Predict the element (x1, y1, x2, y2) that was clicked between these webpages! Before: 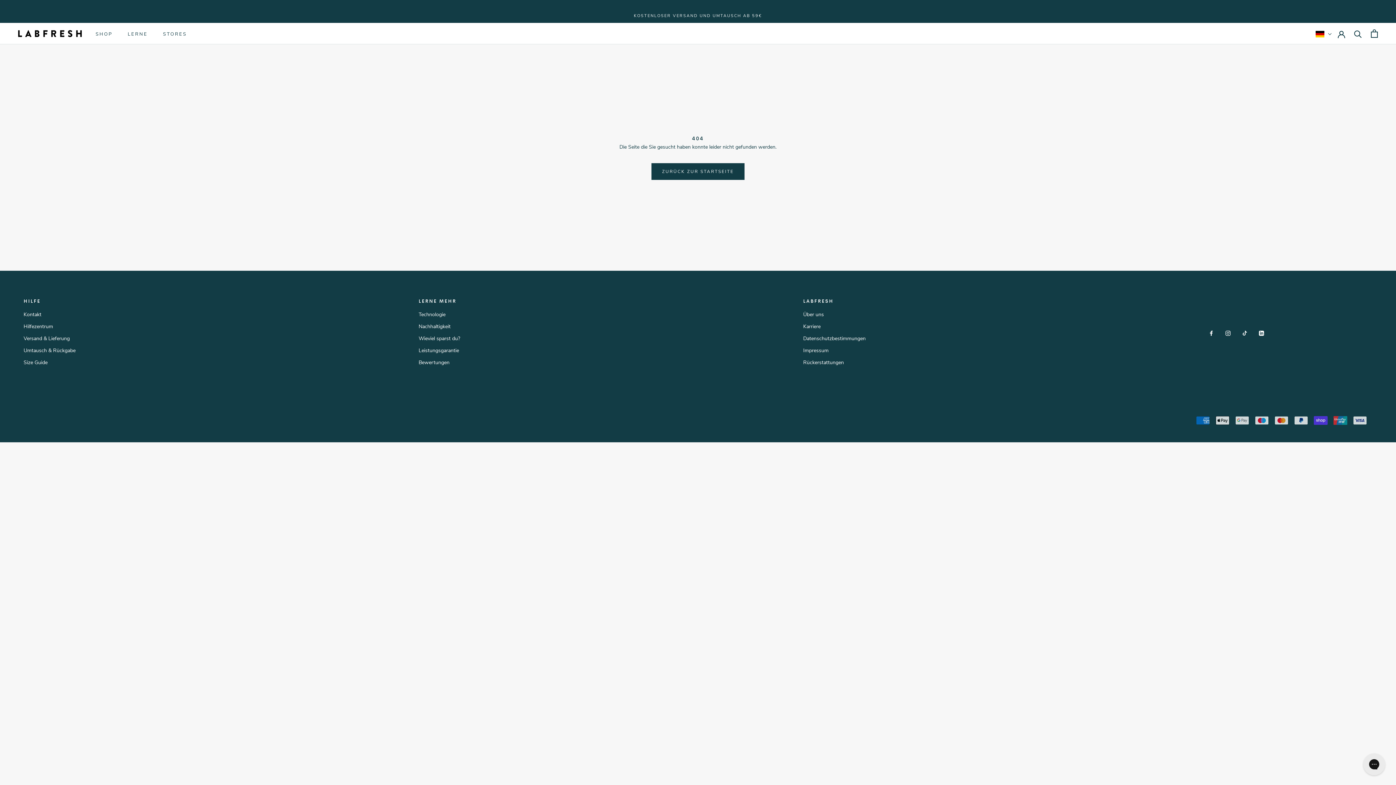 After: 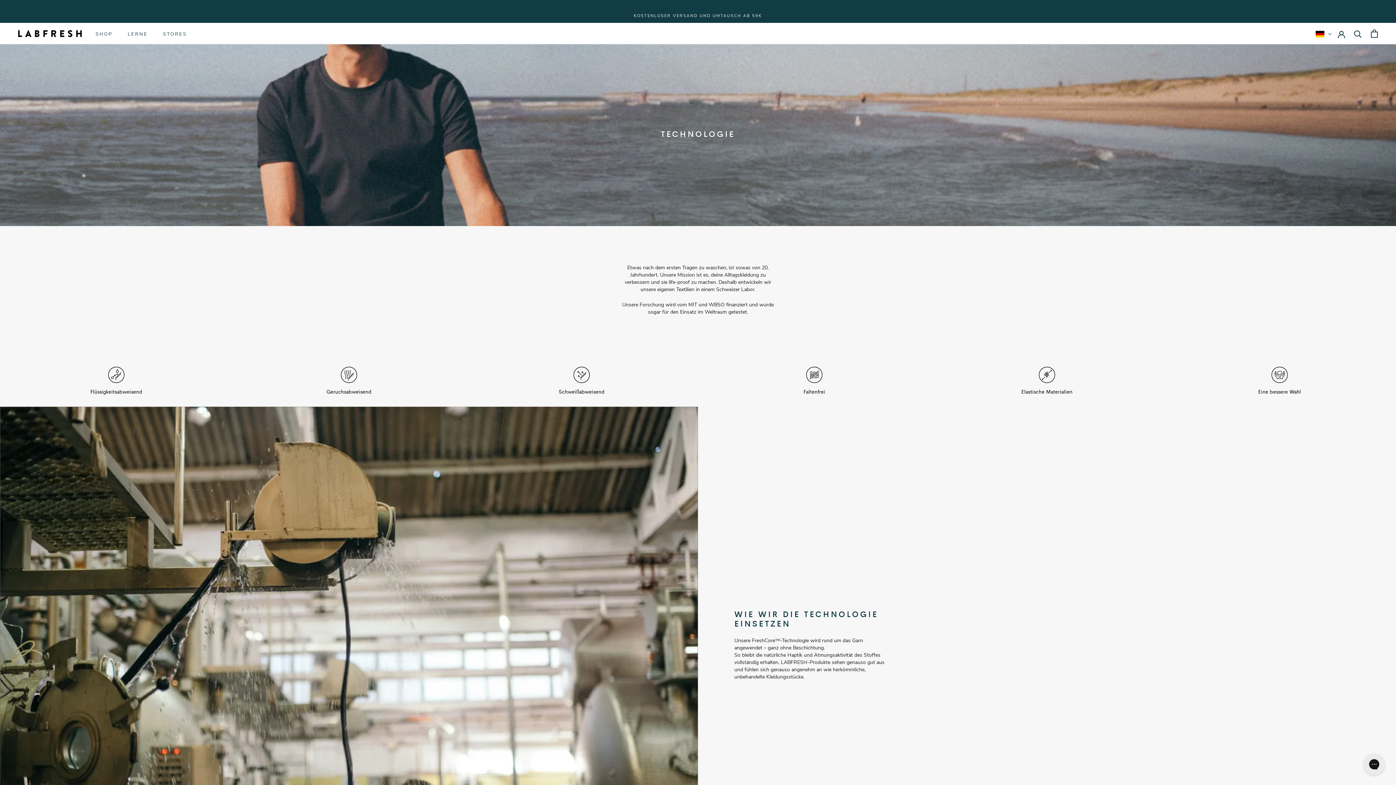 Action: label: LERNE bbox: (127, 30, 147, 37)